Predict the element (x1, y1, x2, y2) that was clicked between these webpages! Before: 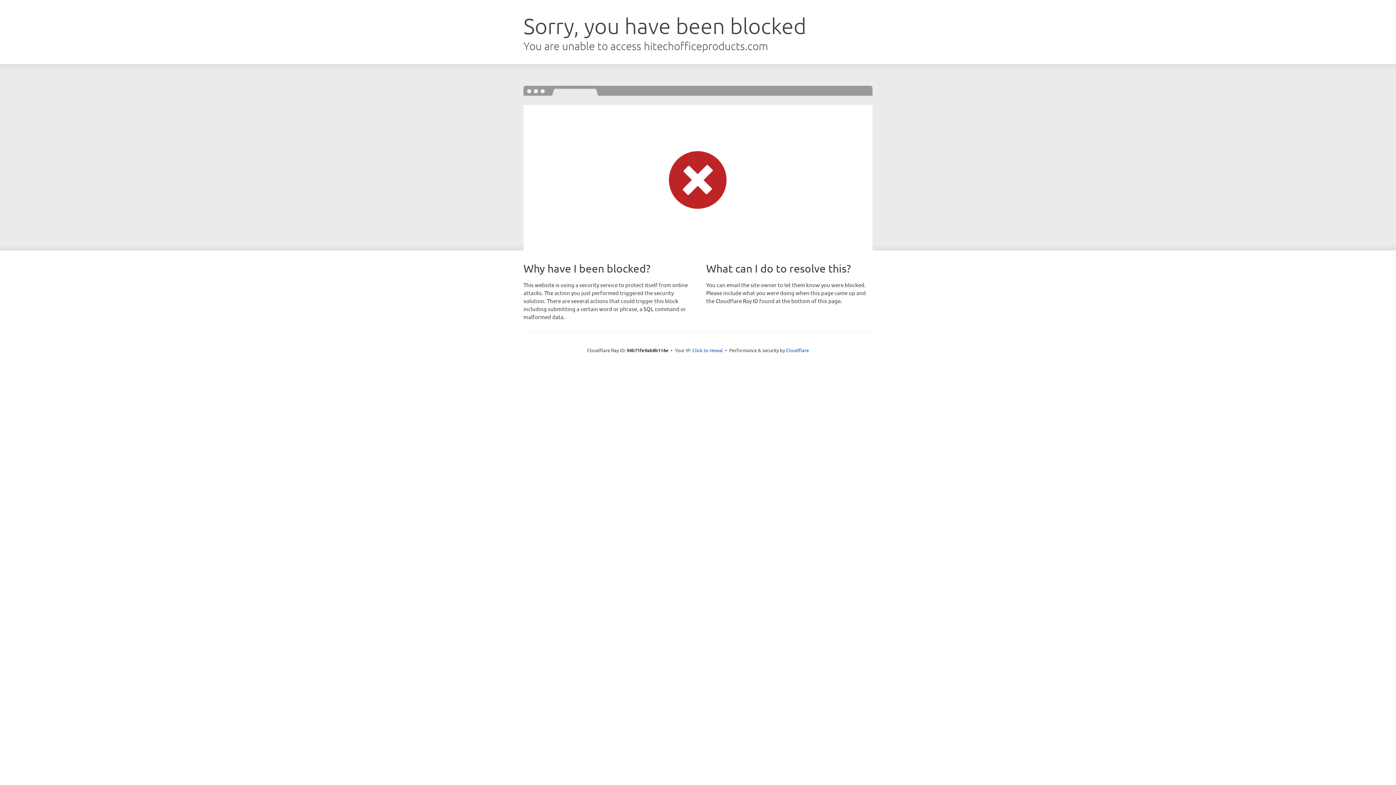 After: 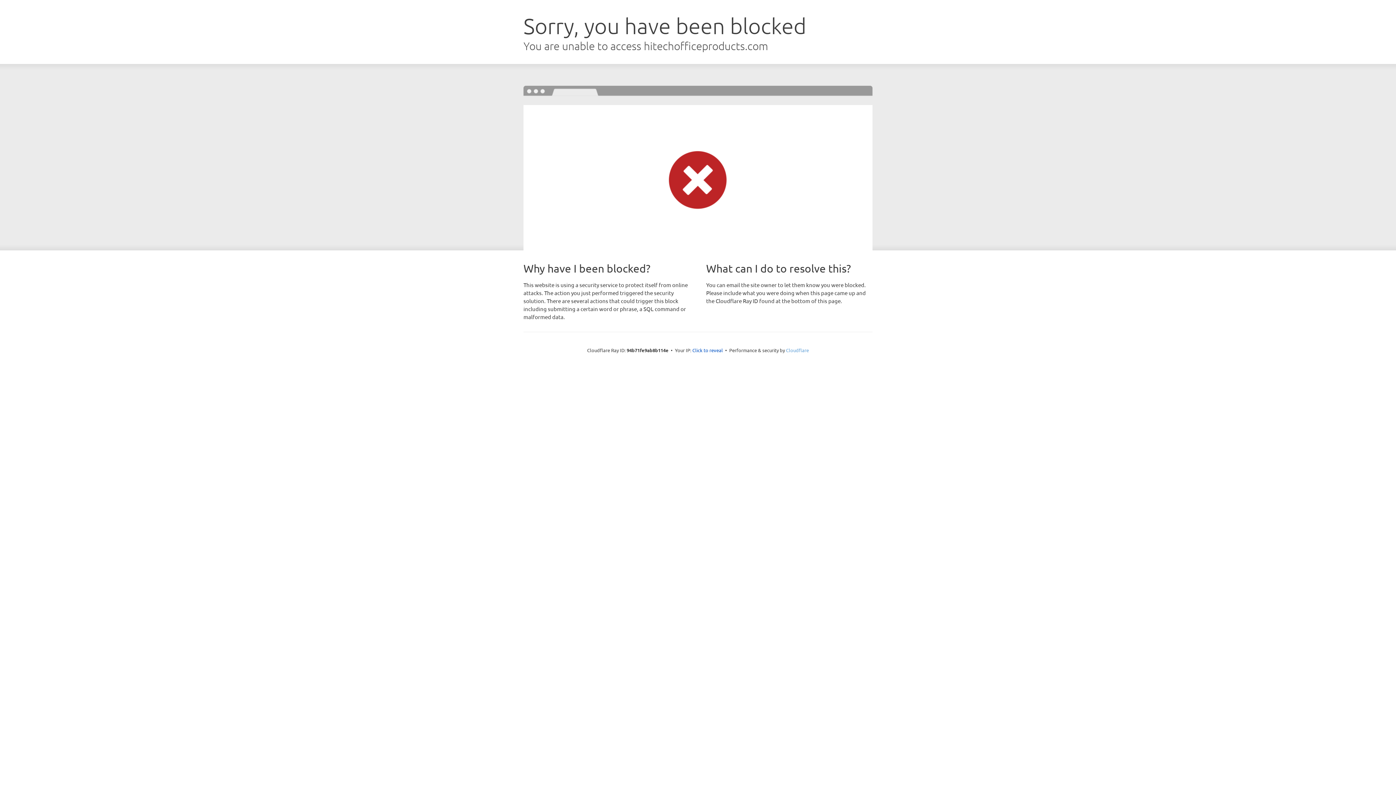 Action: bbox: (786, 347, 809, 353) label: Cloudflare